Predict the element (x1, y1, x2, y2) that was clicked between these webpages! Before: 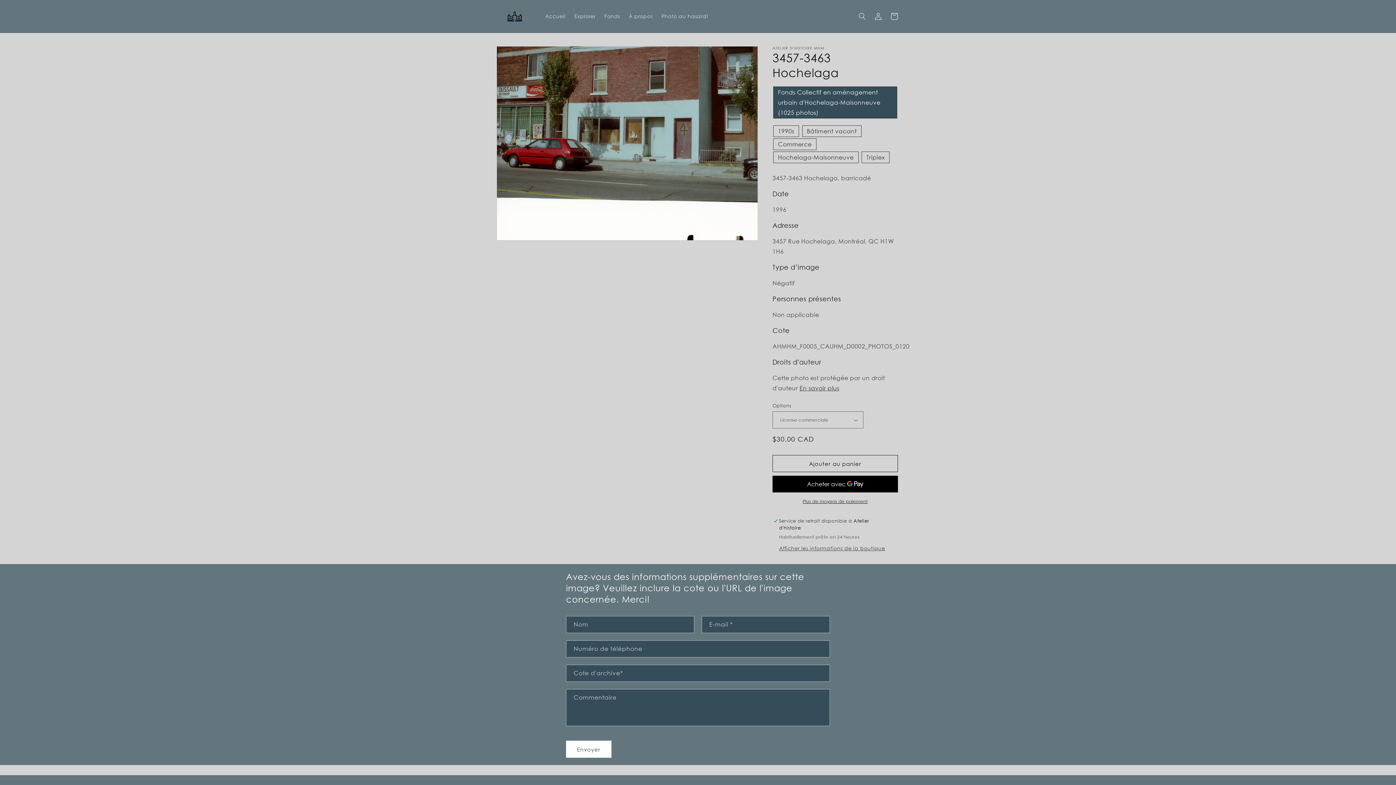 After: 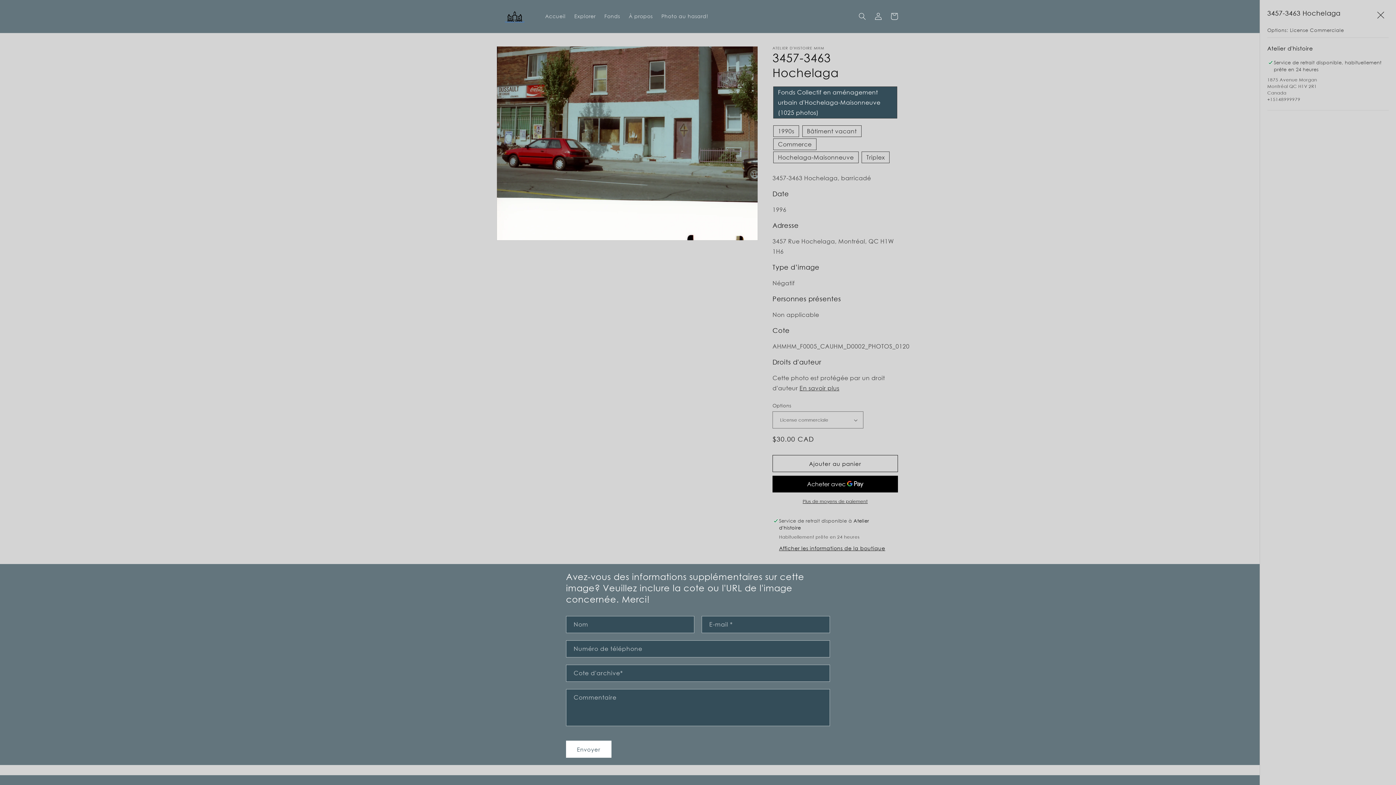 Action: bbox: (779, 545, 885, 552) label: Afficher les informations de la boutique